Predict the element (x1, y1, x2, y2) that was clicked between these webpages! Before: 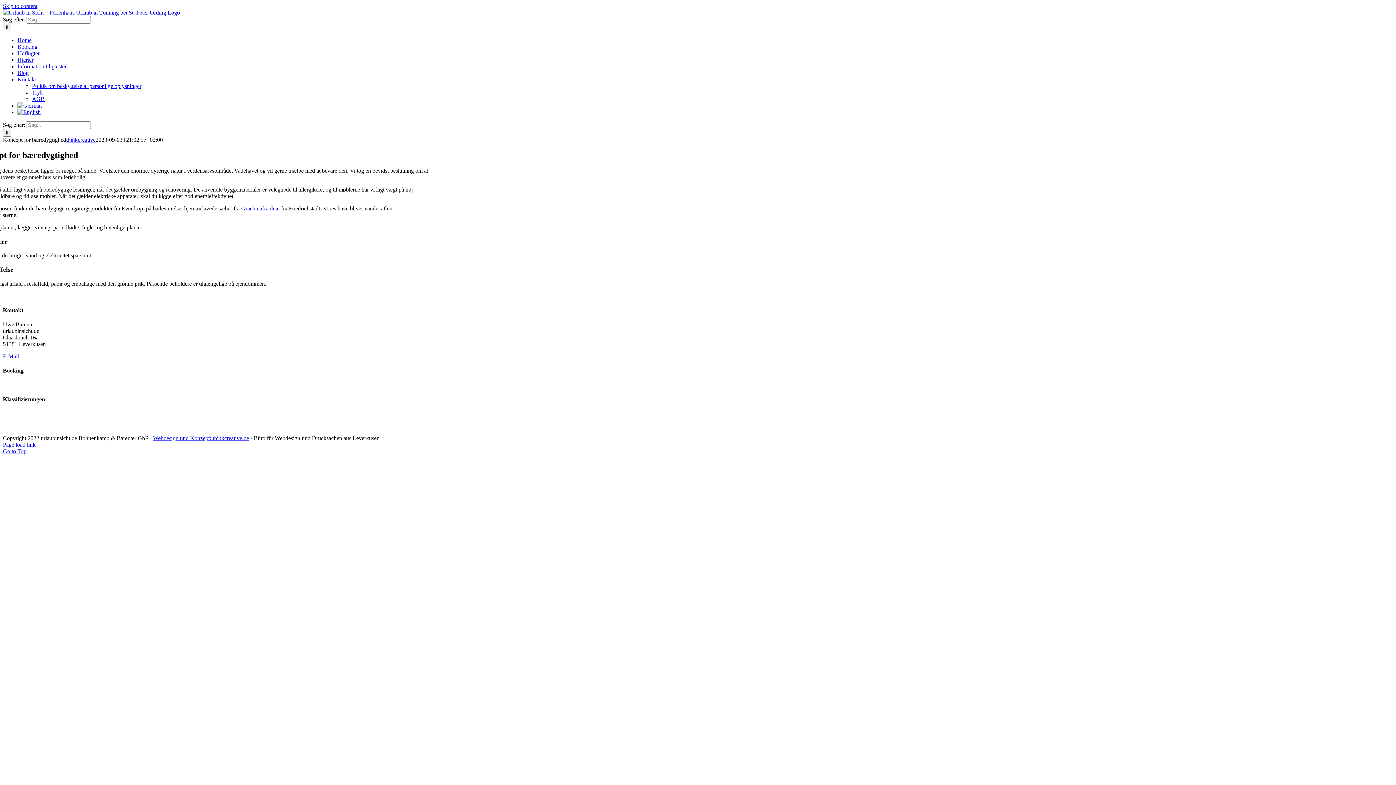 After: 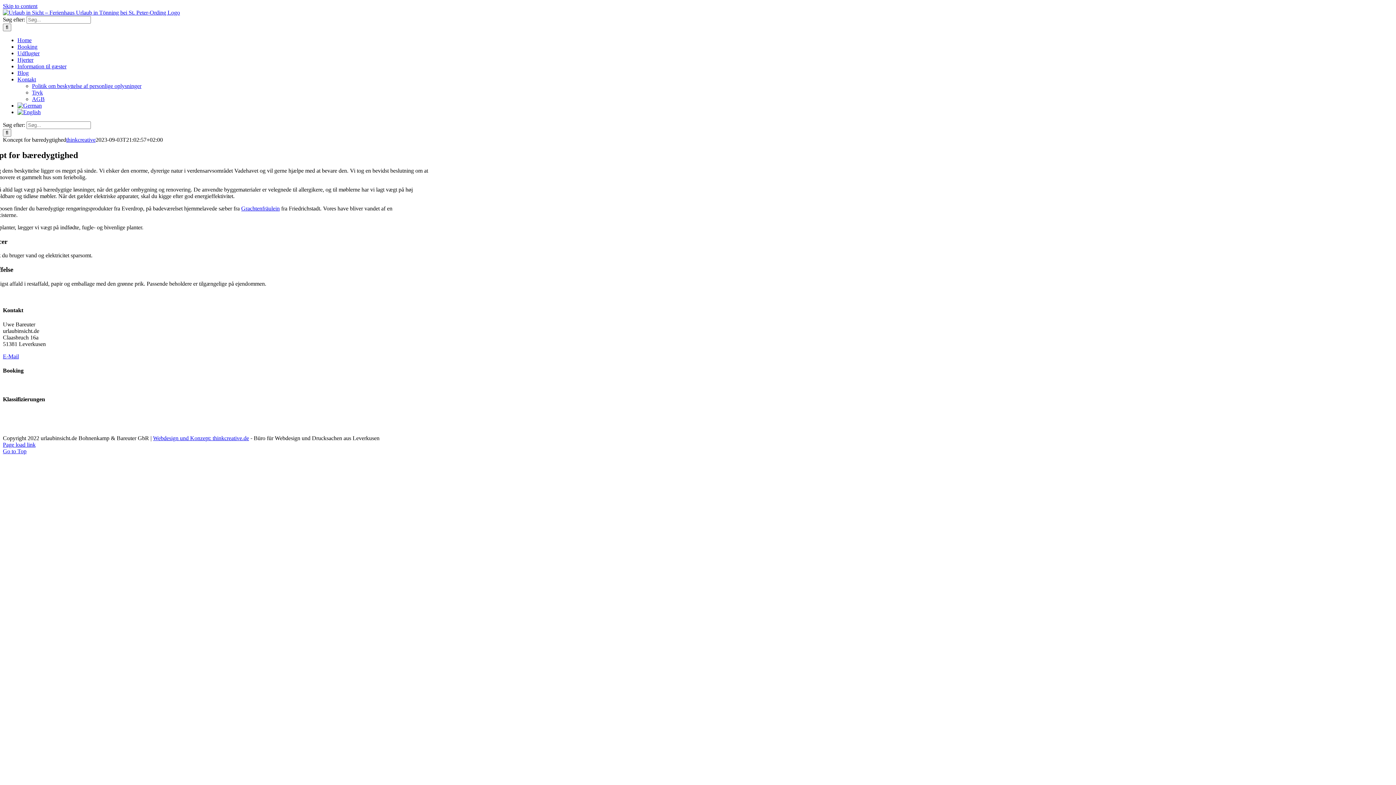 Action: label: Go to Top bbox: (2, 448, 26, 454)